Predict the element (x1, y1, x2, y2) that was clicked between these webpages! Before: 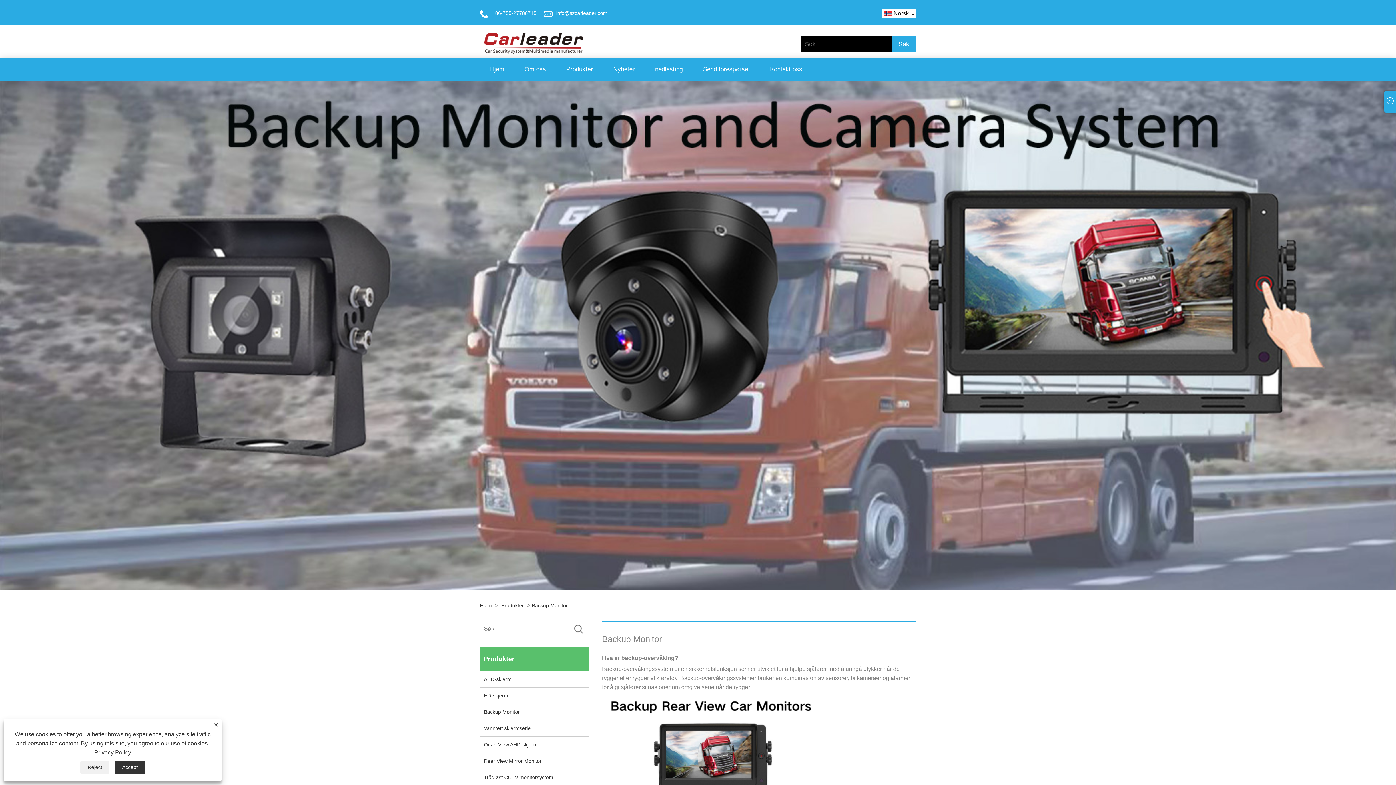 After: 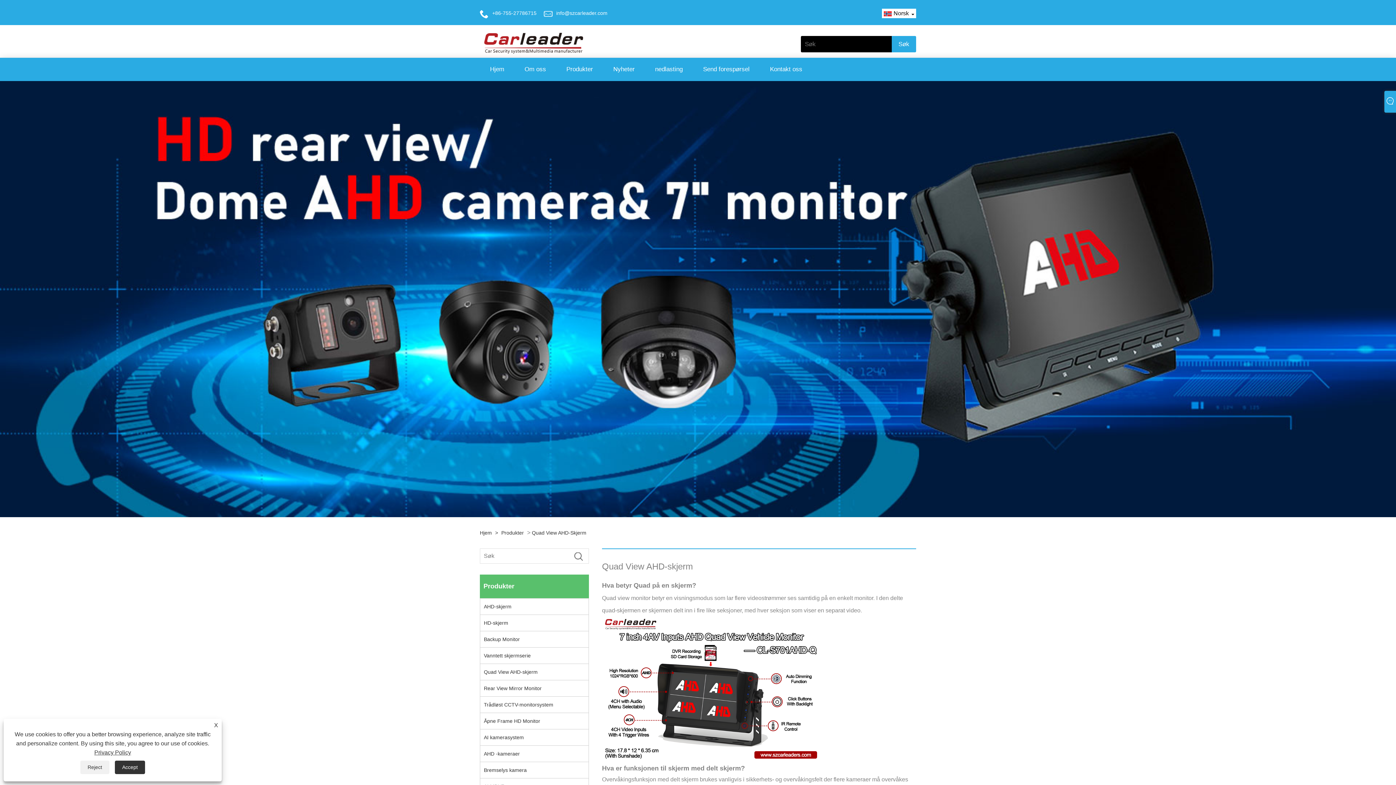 Action: bbox: (480, 737, 588, 753) label: Quad View AHD-skjerm